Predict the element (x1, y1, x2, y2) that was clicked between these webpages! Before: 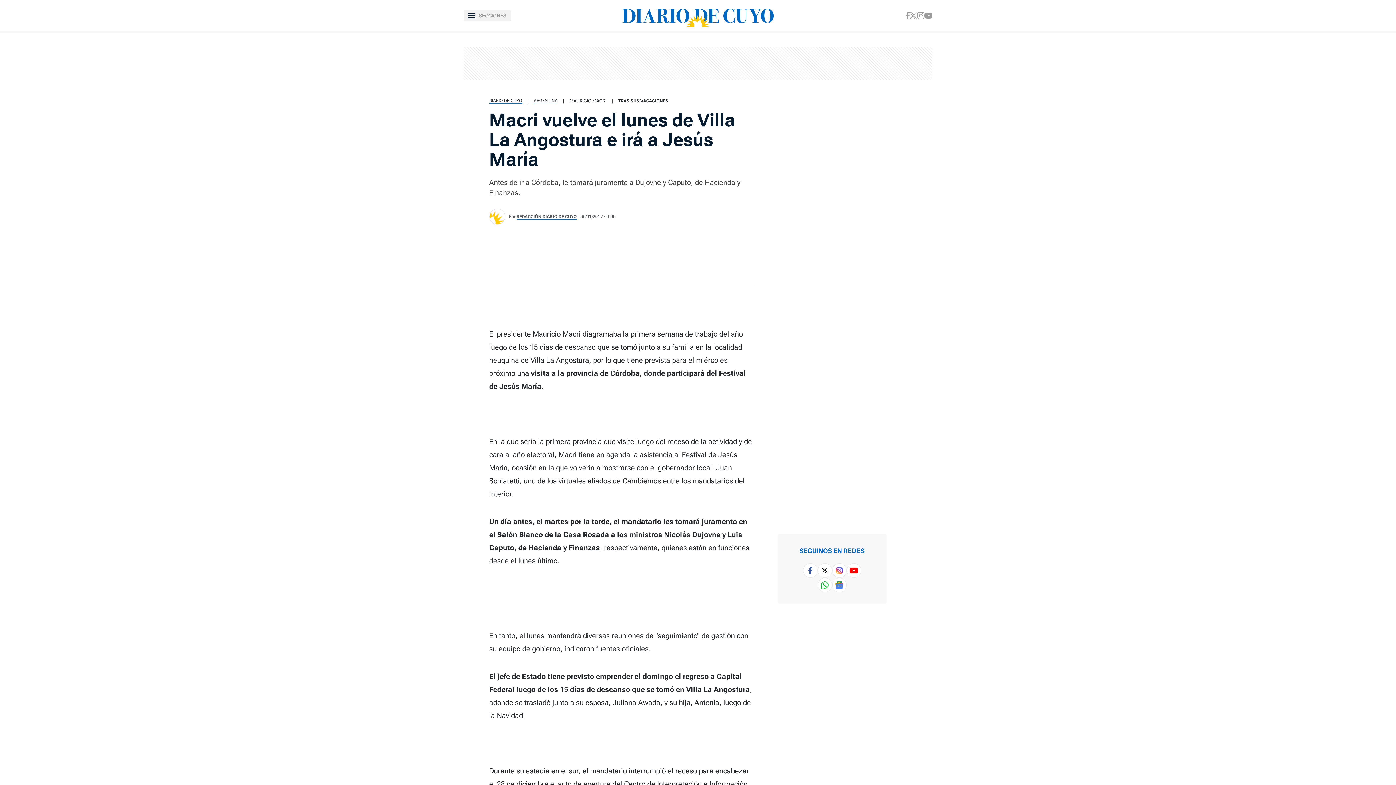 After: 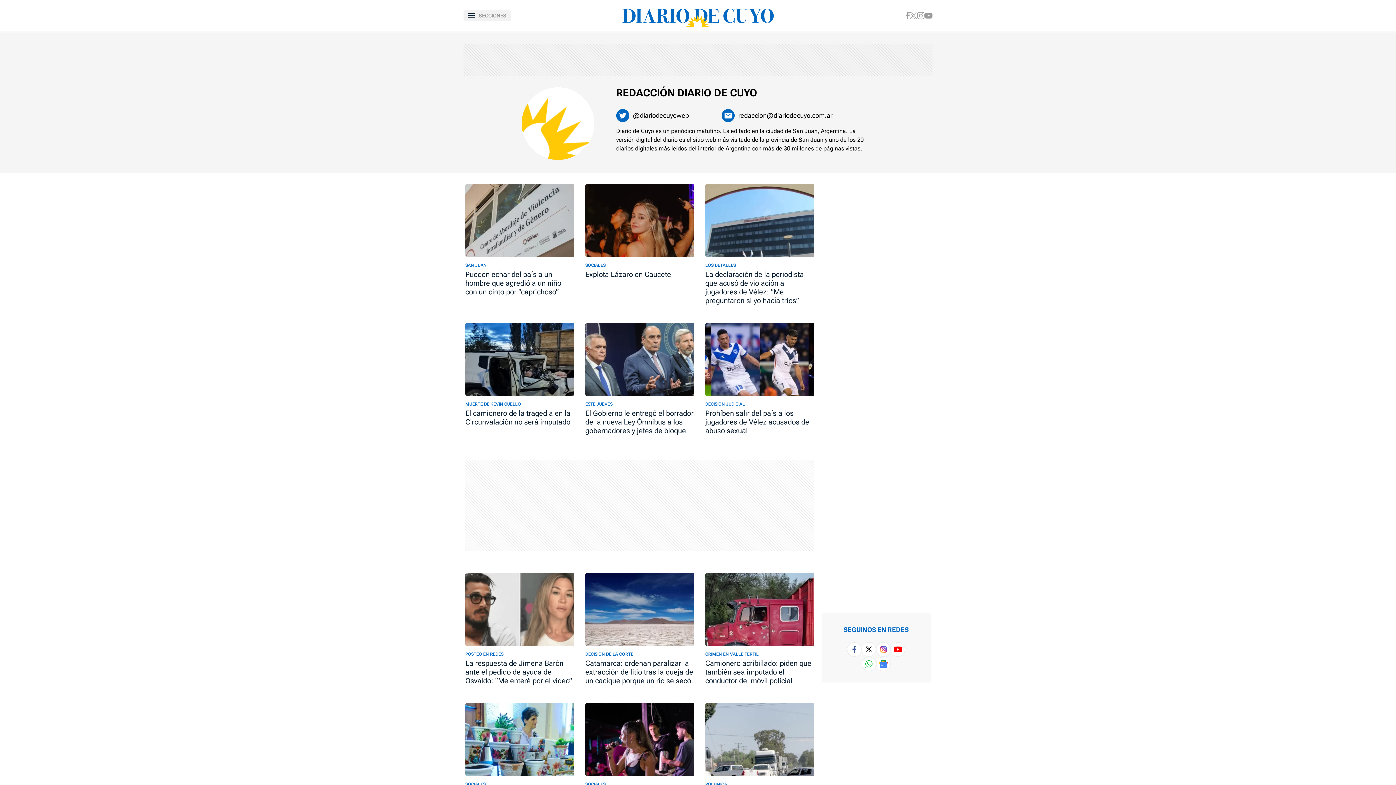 Action: bbox: (489, 209, 504, 224)